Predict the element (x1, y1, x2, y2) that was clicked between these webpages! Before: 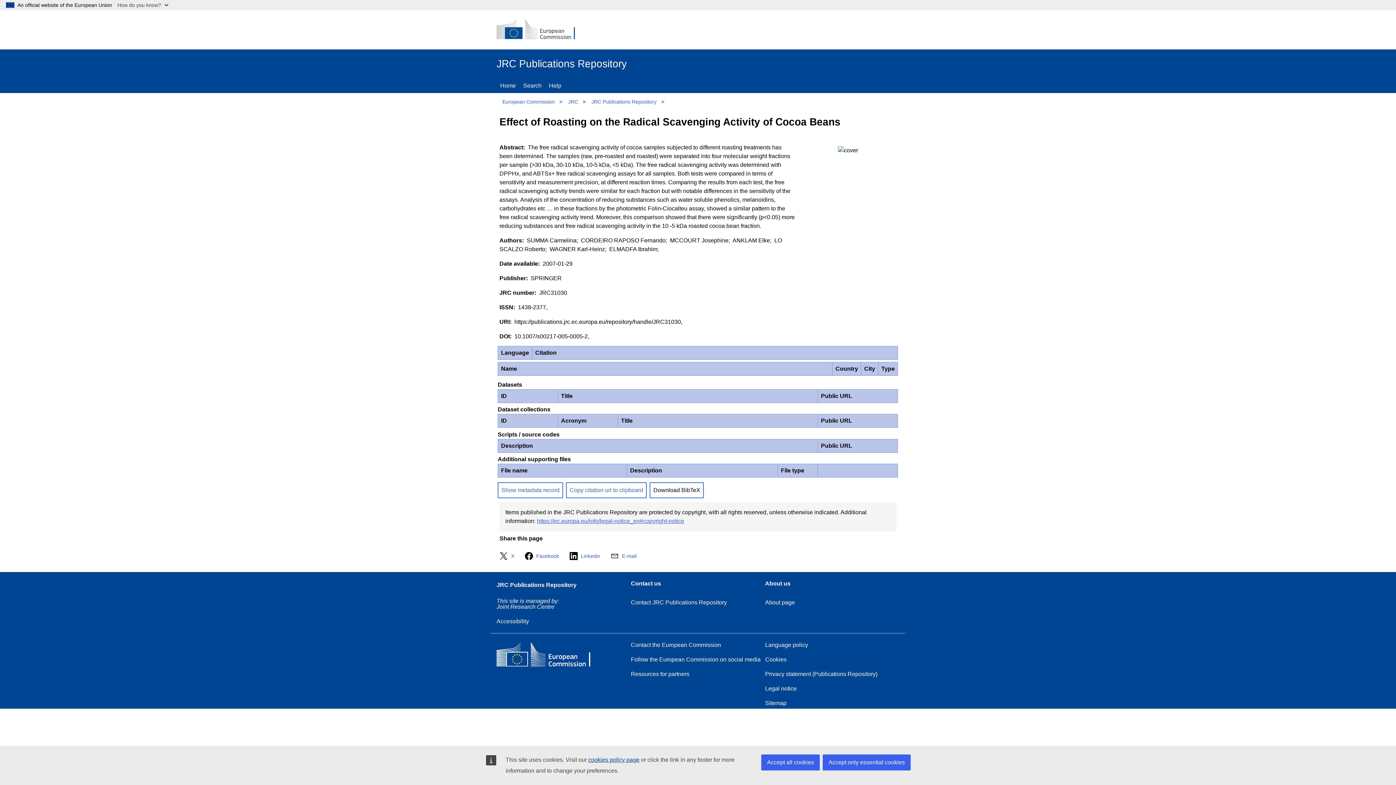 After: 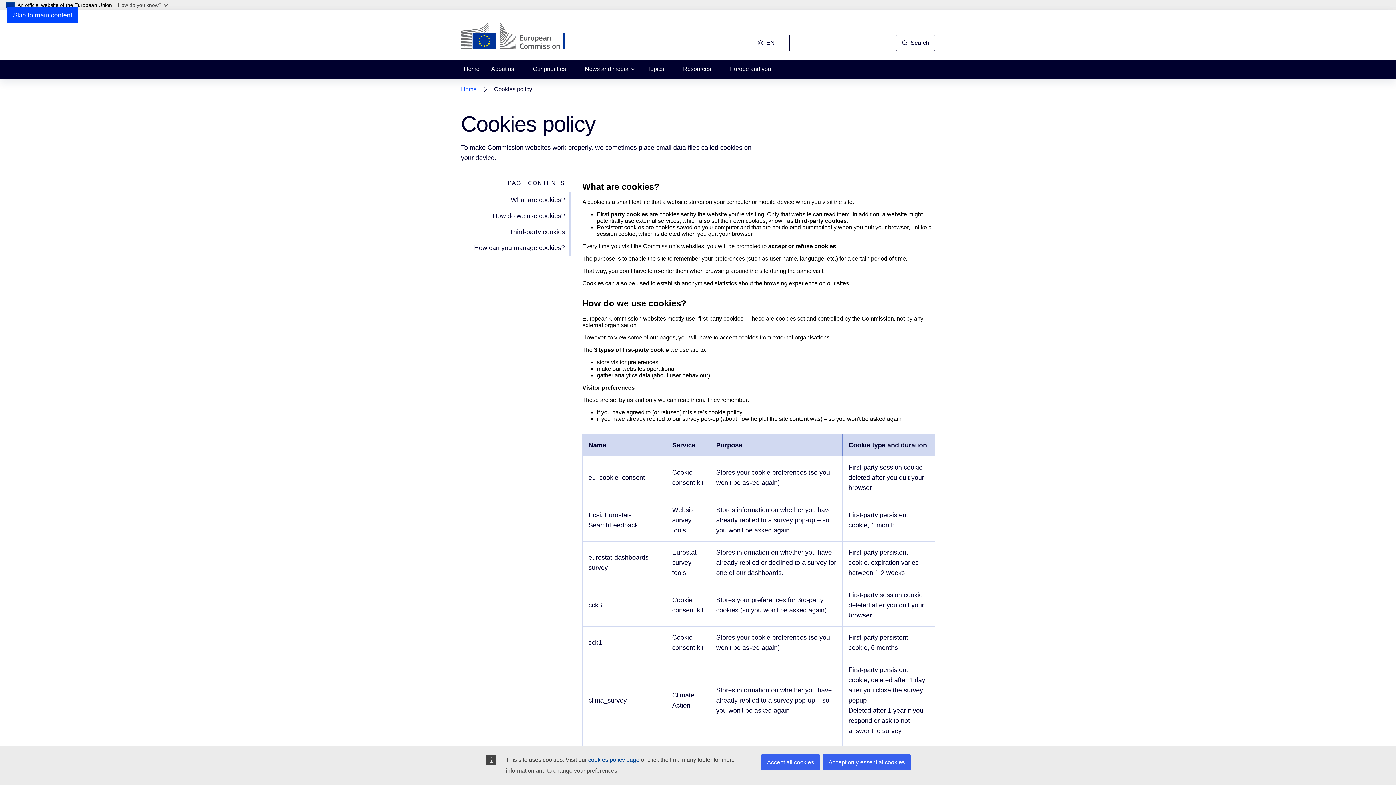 Action: bbox: (765, 655, 899, 664) label: Cookies